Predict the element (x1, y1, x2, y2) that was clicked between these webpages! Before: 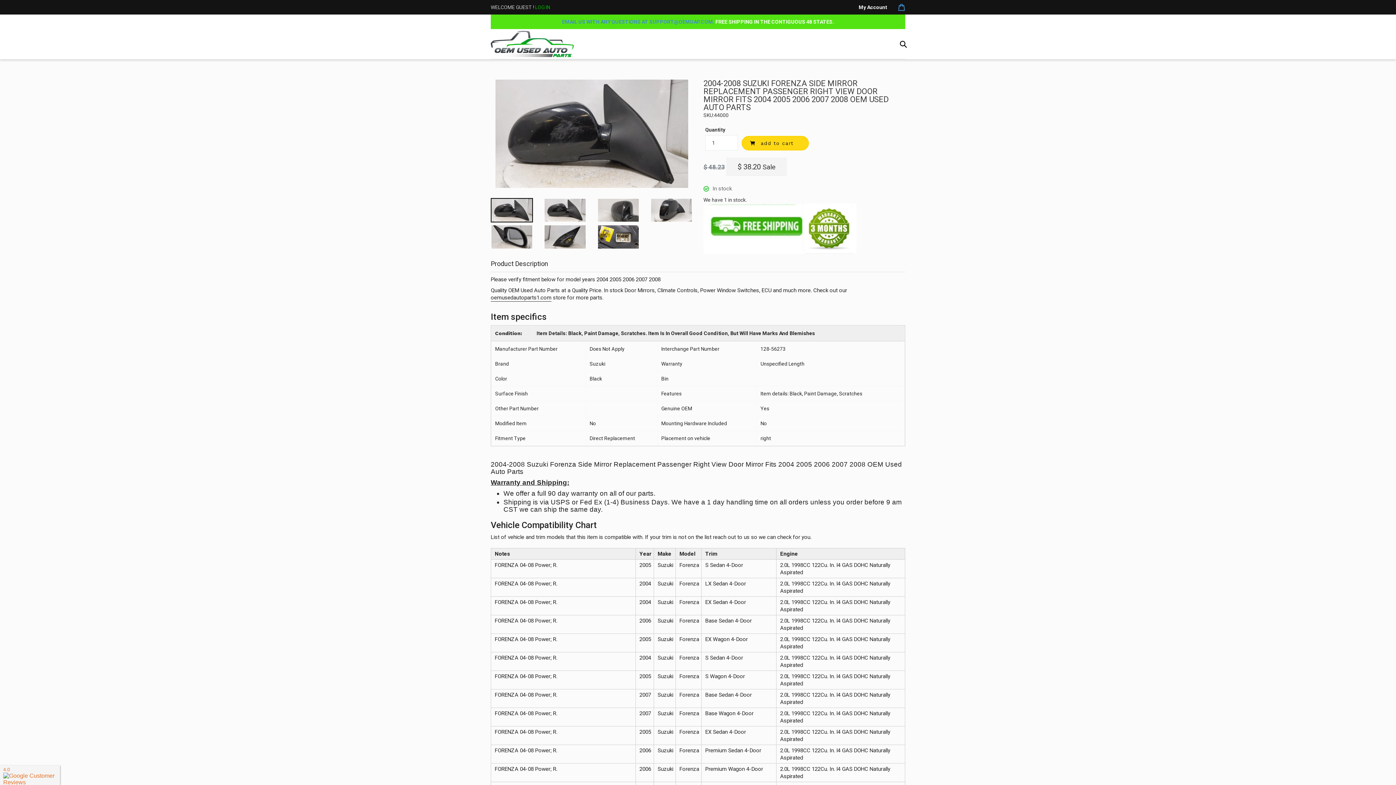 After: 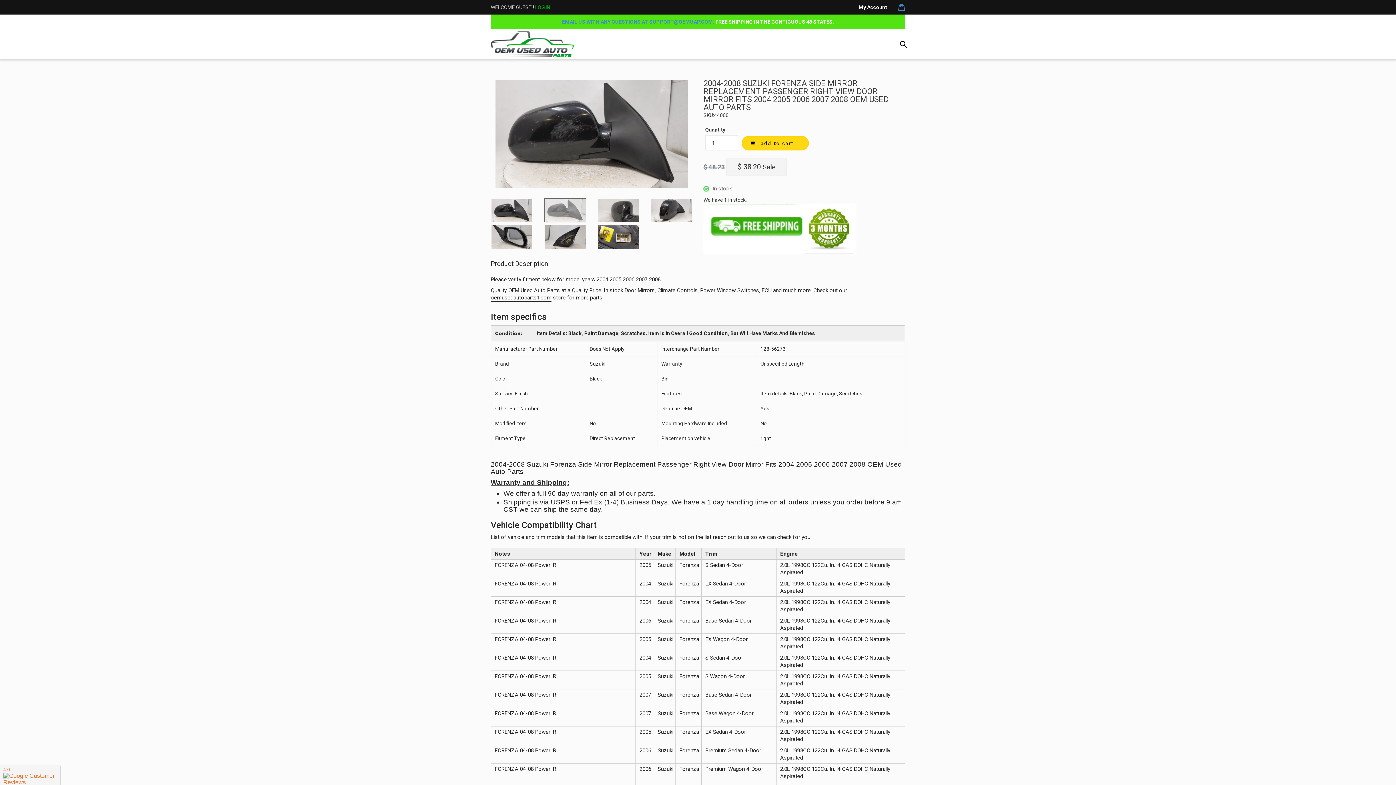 Action: bbox: (544, 198, 586, 222)